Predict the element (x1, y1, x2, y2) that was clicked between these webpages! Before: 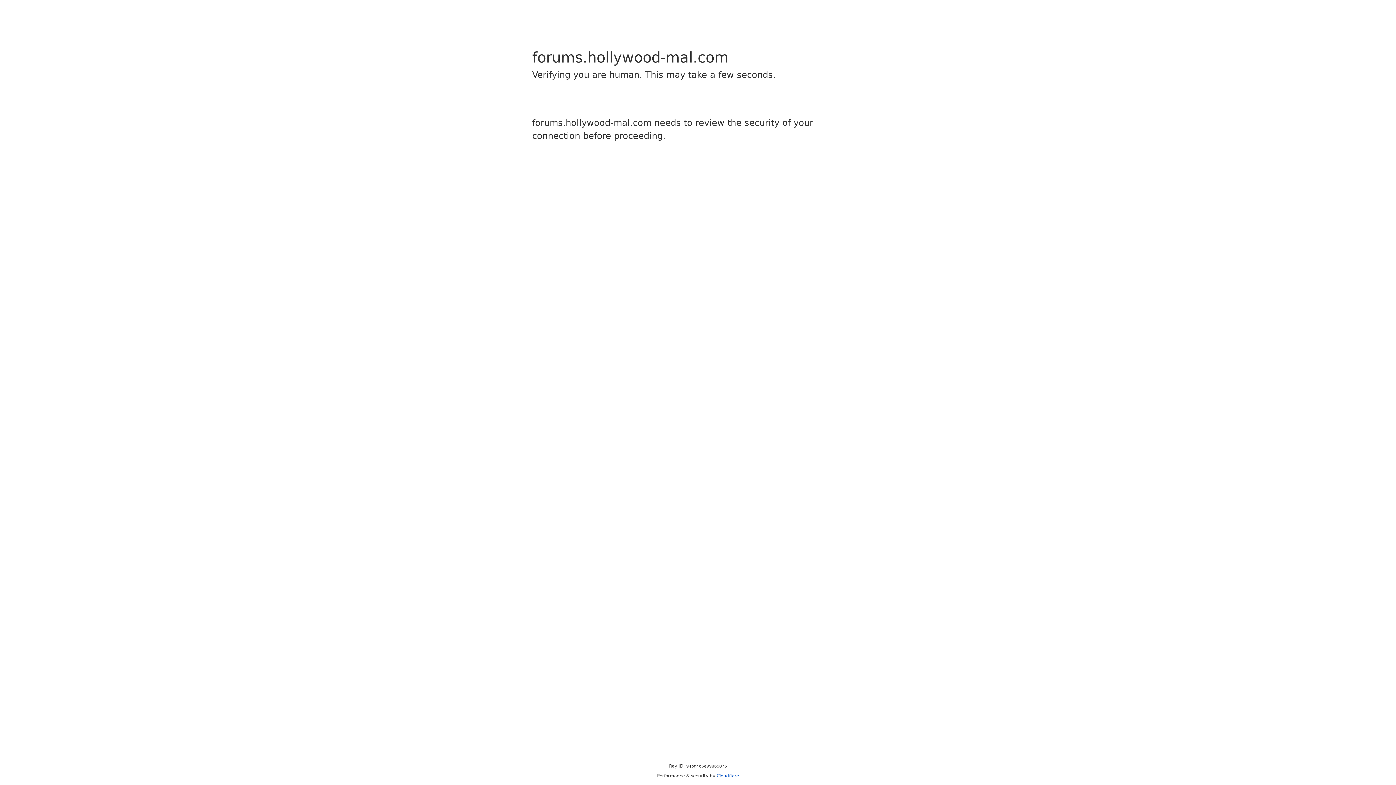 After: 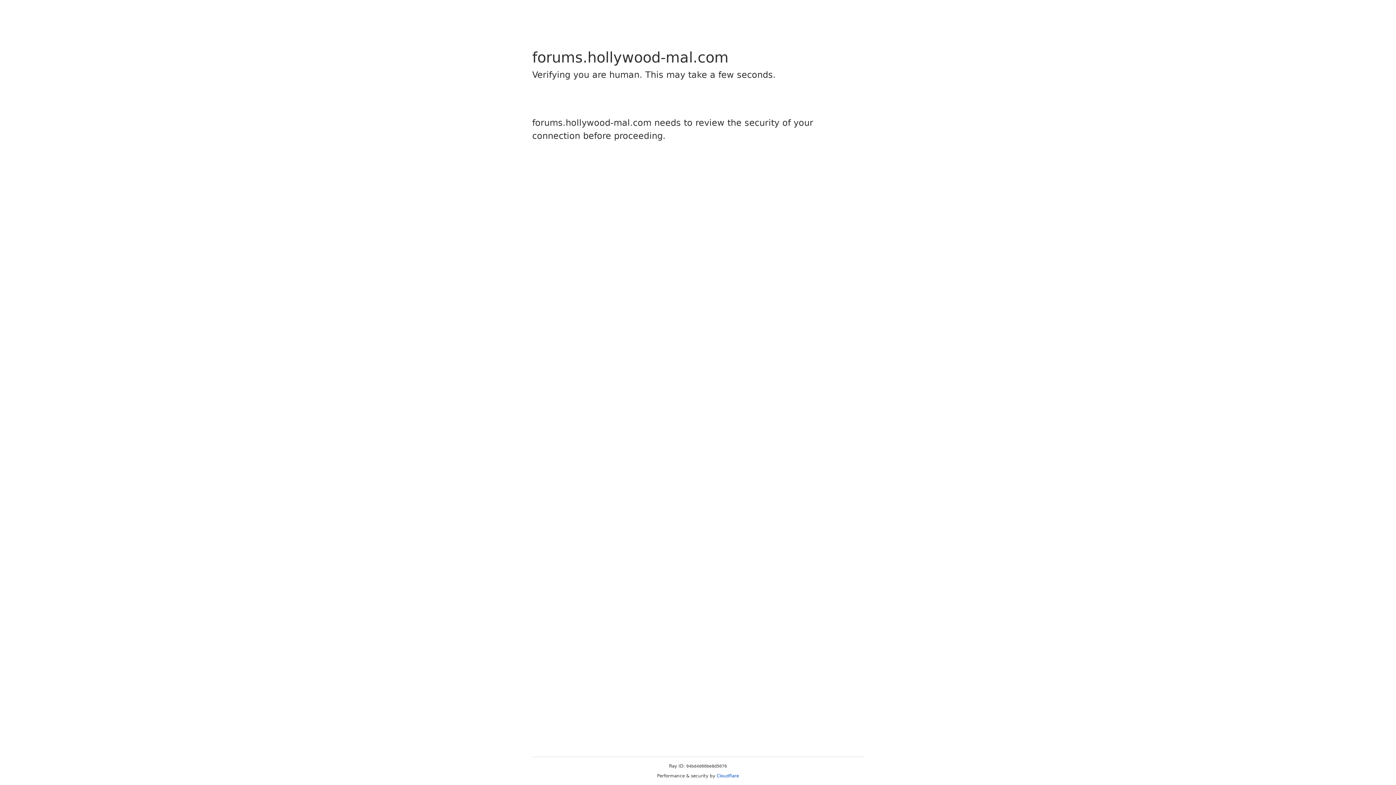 Action: label: Cloudflare bbox: (716, 773, 739, 778)